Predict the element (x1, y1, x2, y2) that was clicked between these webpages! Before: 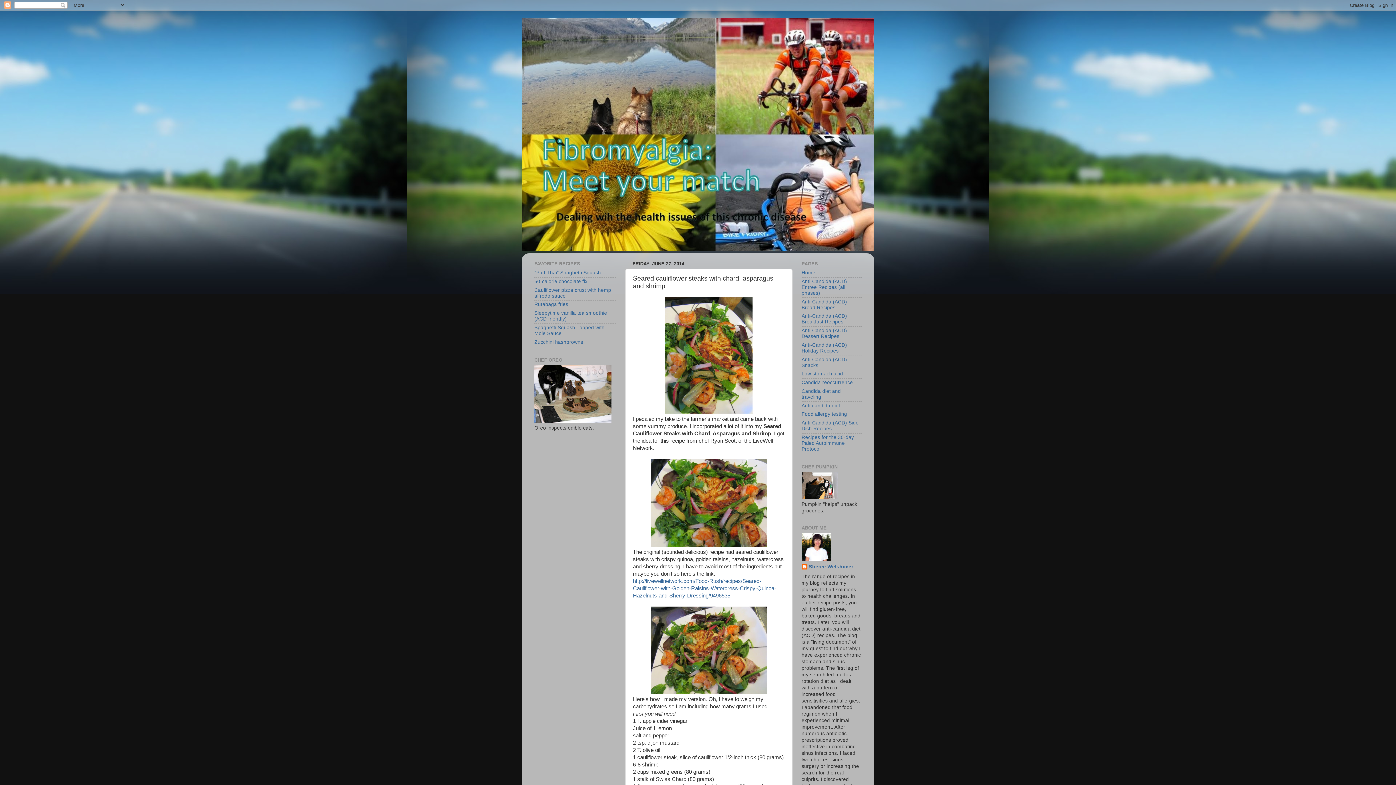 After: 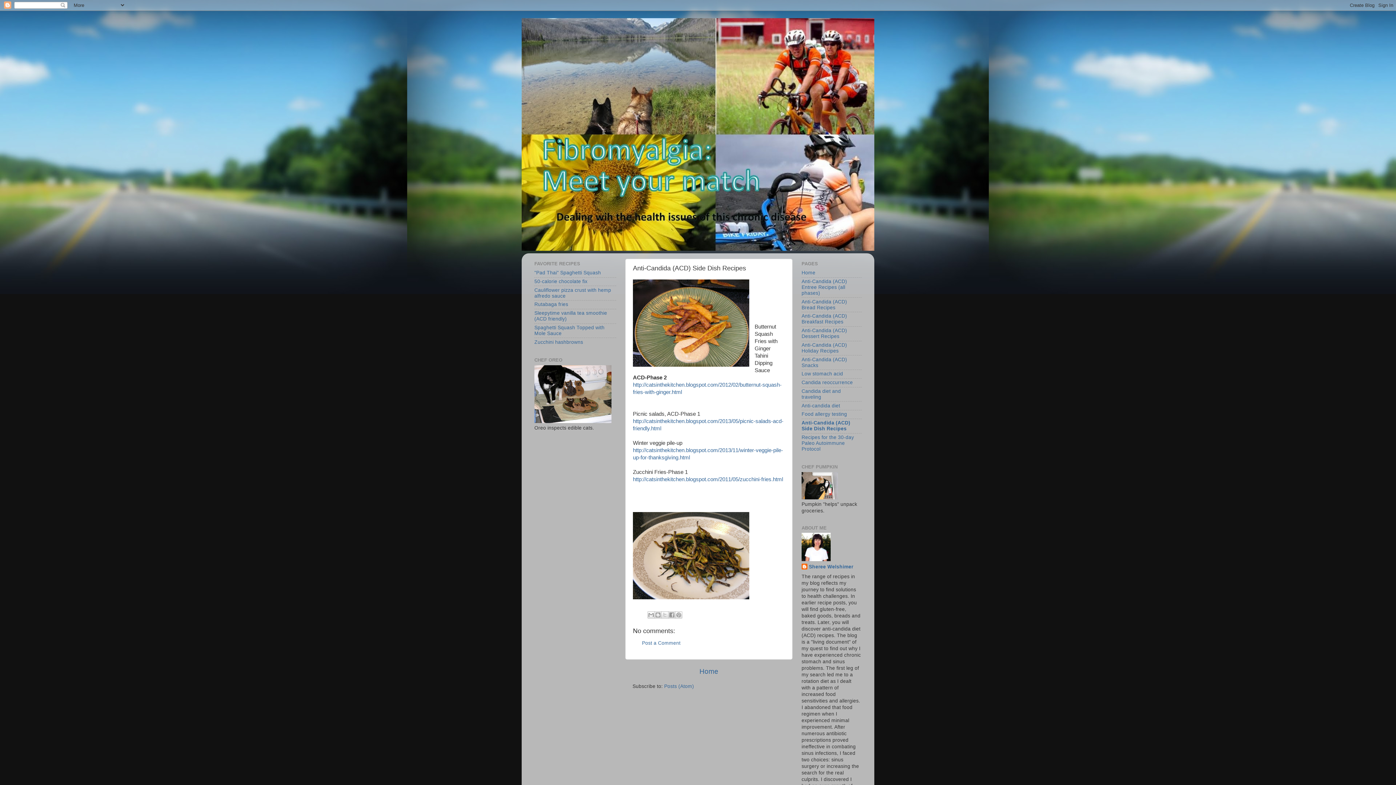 Action: label: Anti-Candida (ACD) Side Dish Recipes bbox: (801, 420, 858, 431)